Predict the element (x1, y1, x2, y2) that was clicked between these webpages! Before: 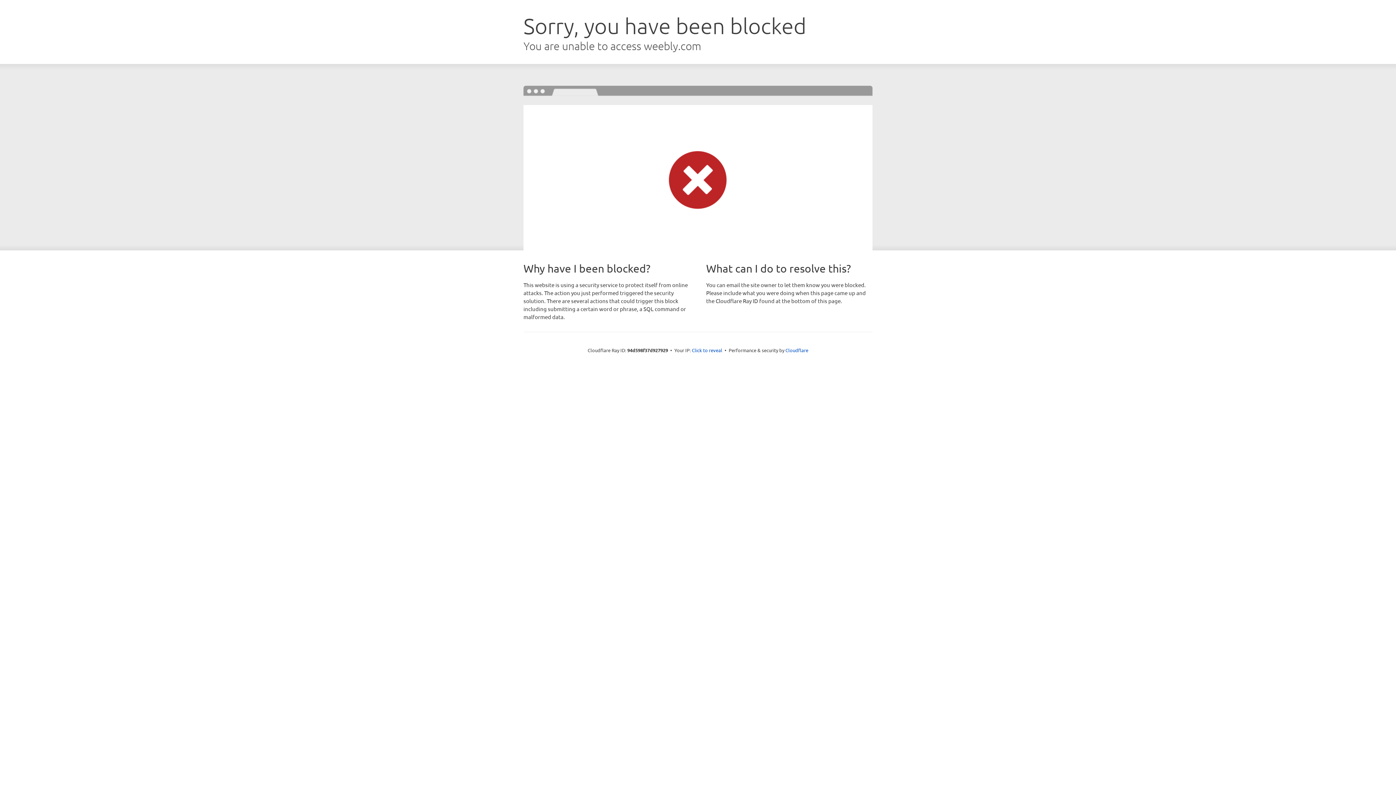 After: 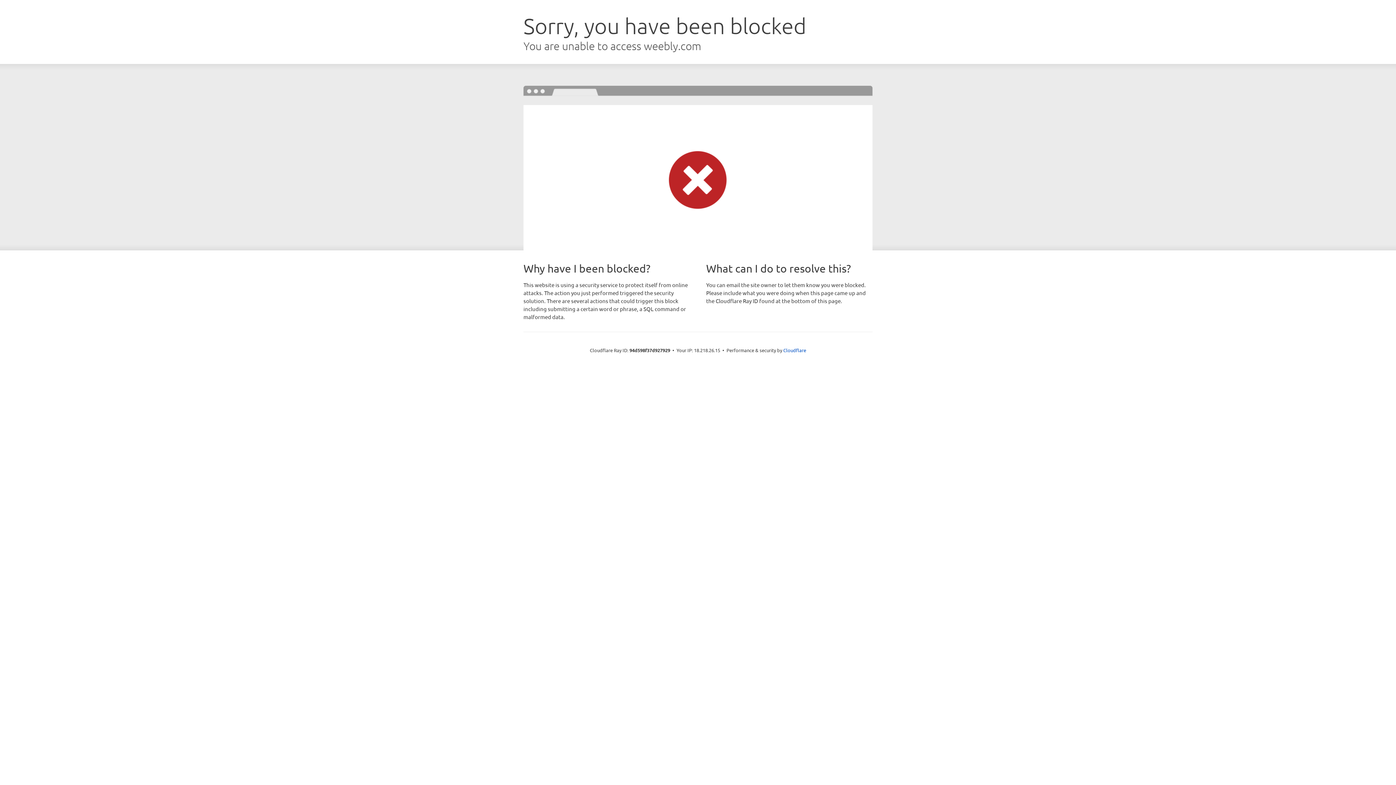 Action: bbox: (692, 346, 722, 353) label: Click to reveal